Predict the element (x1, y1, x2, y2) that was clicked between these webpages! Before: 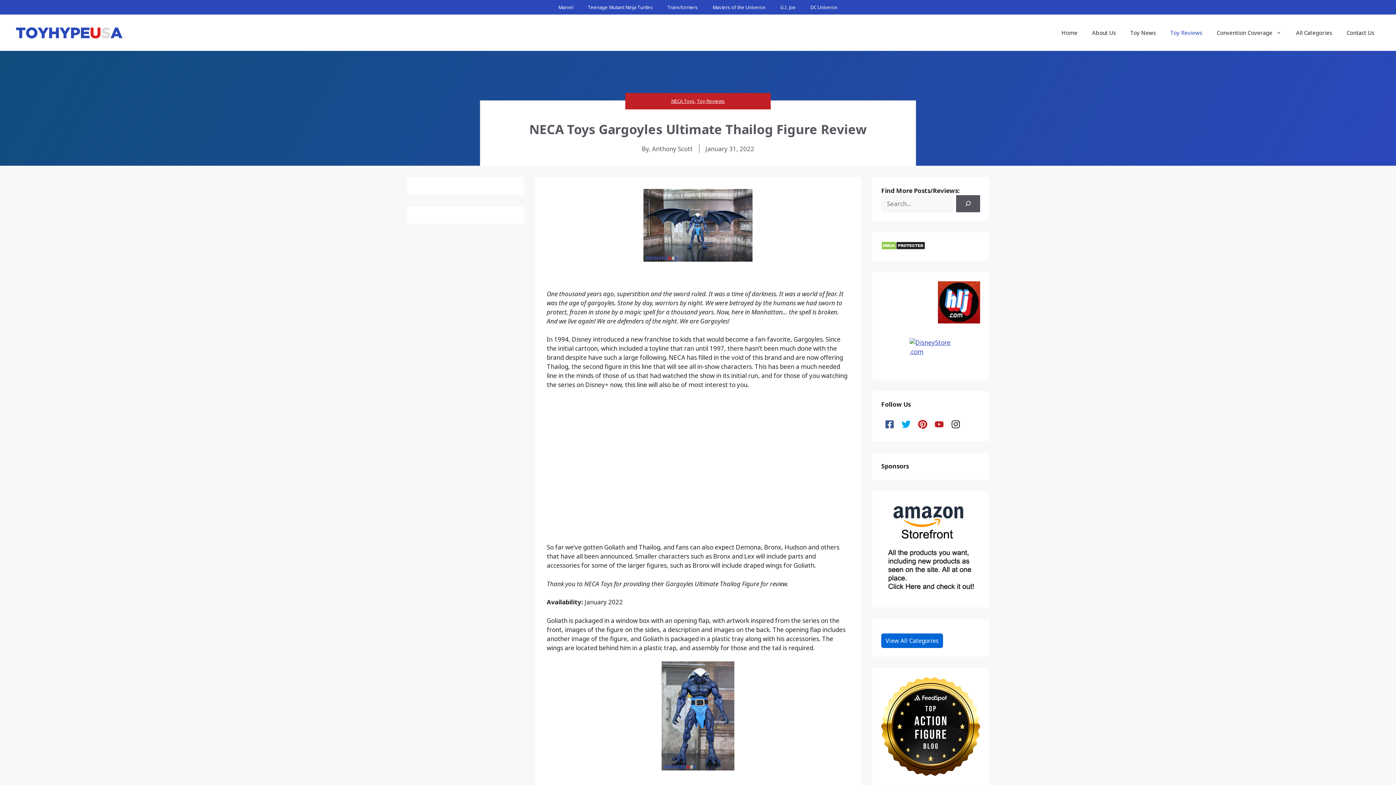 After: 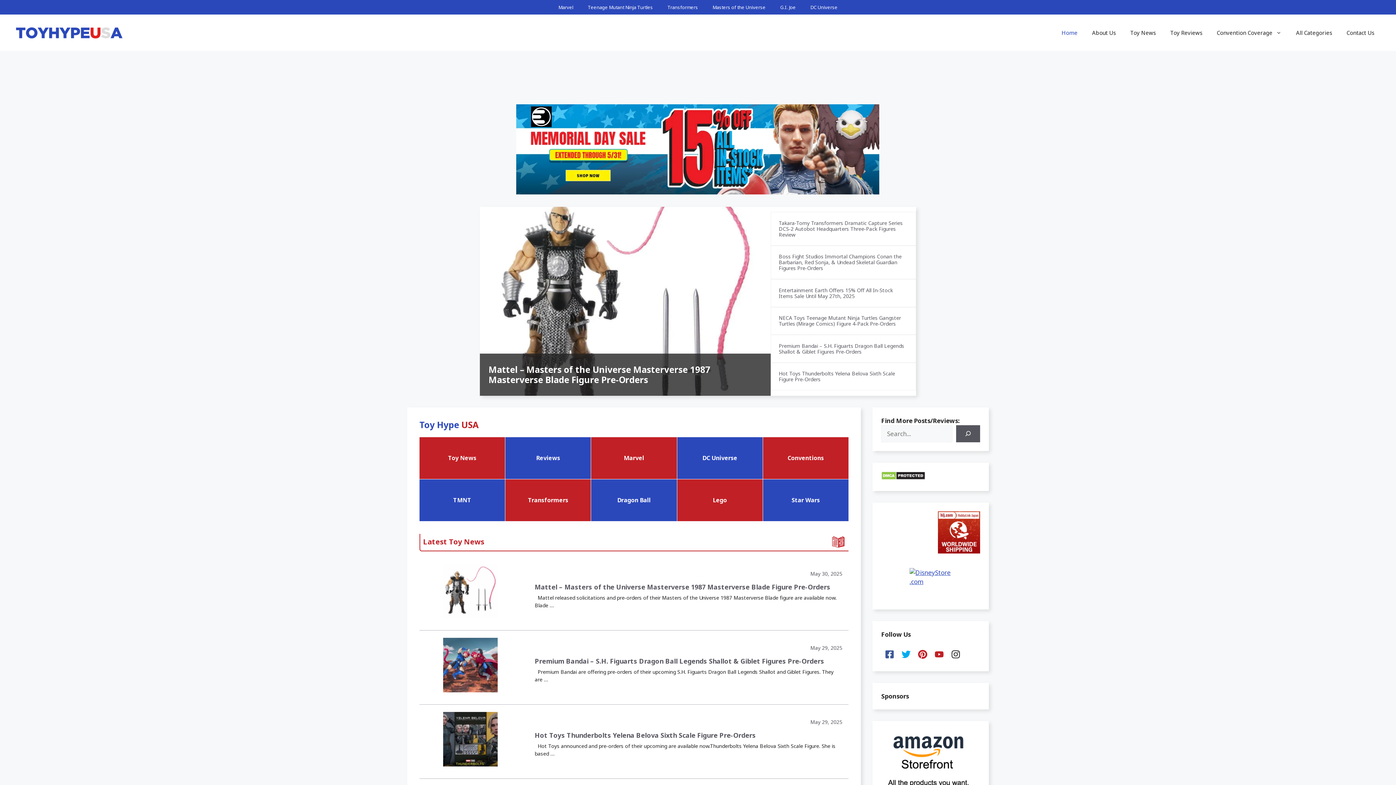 Action: bbox: (1054, 21, 1085, 43) label: Home